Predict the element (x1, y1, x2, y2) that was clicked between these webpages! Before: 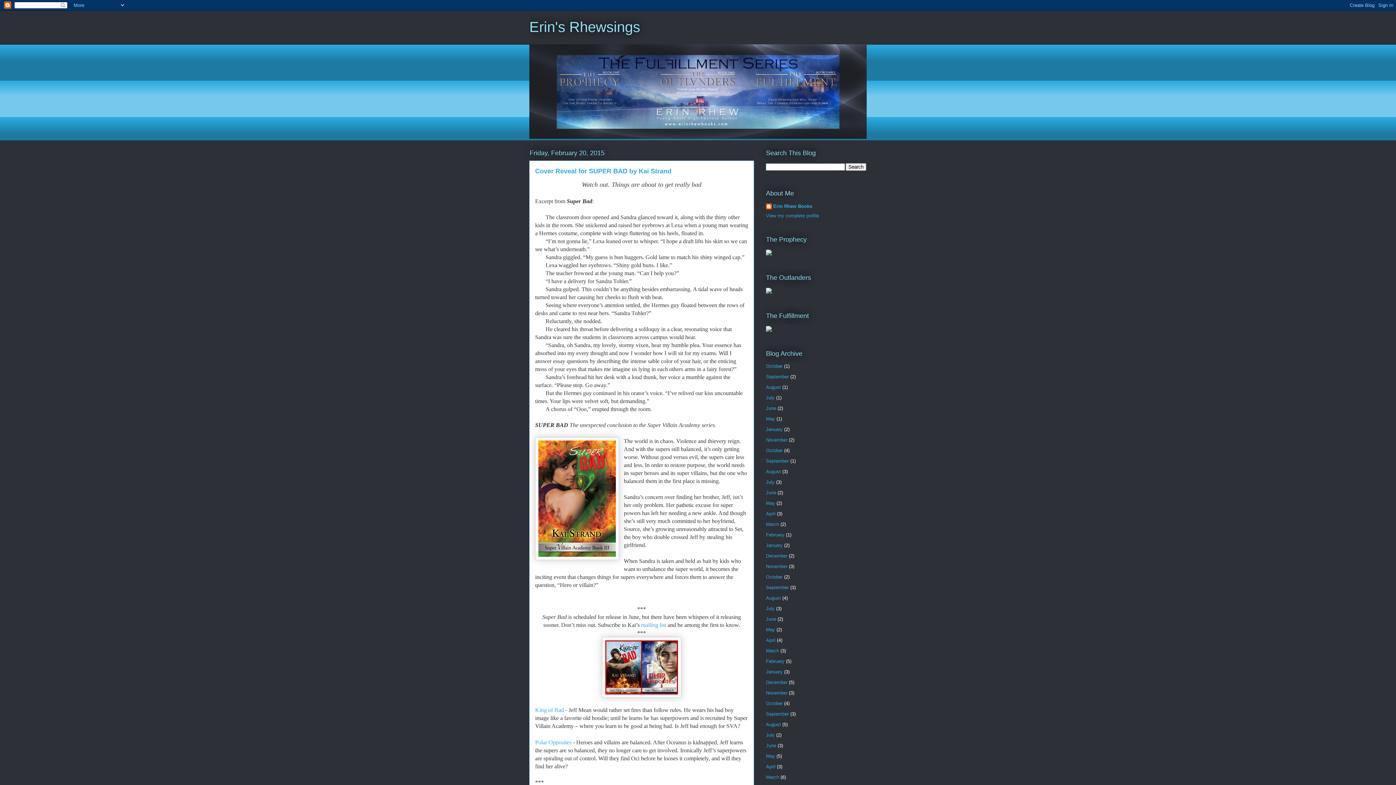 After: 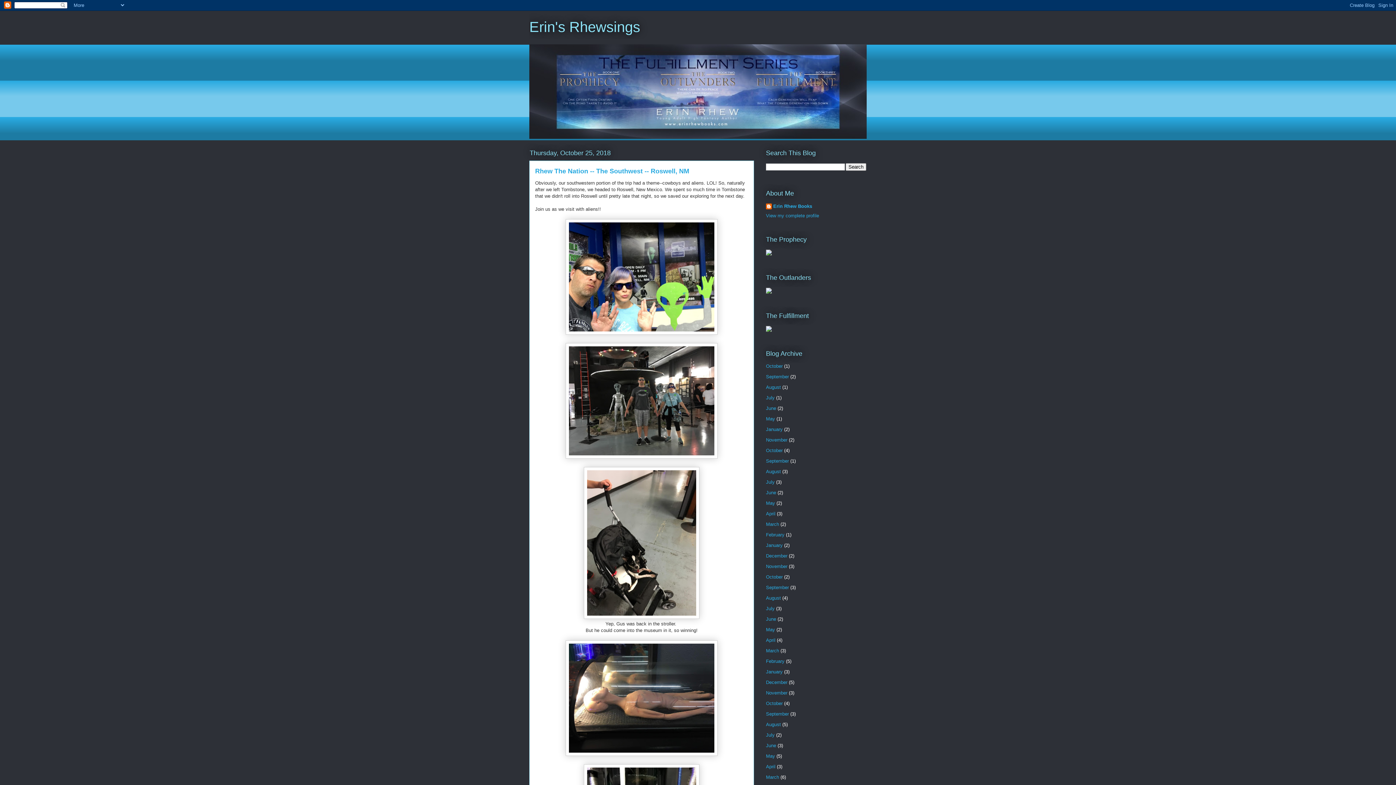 Action: bbox: (766, 447, 782, 453) label: October